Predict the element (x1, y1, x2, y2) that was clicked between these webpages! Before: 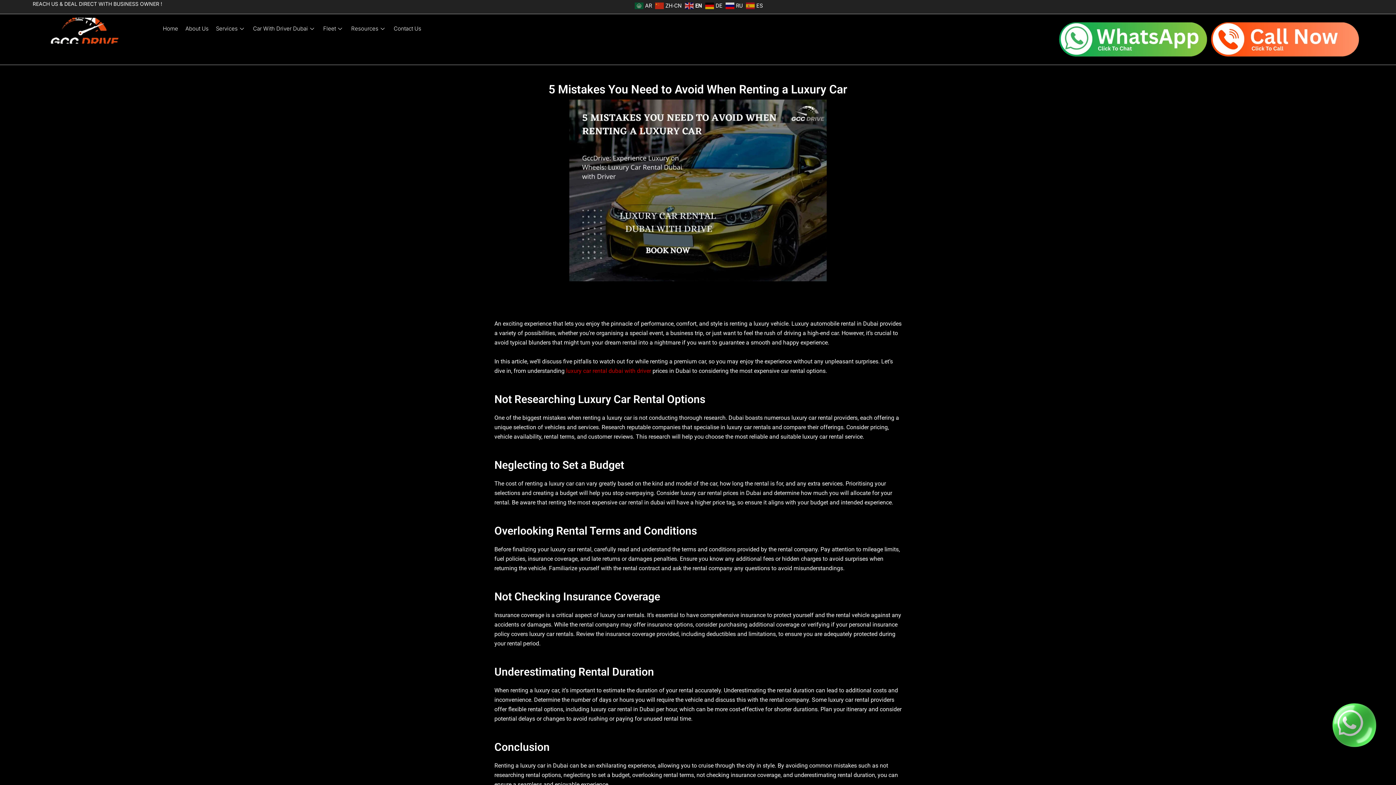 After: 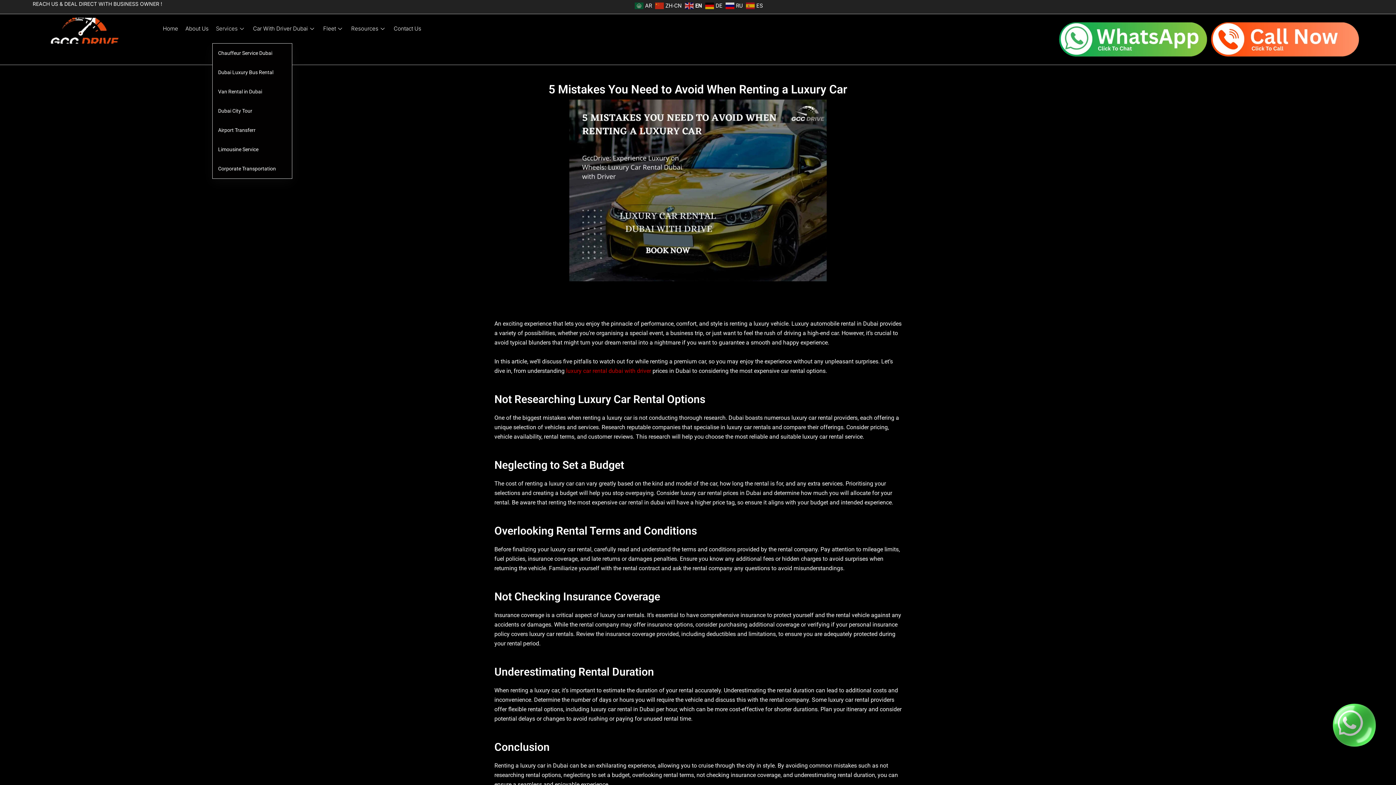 Action: label: Services bbox: (212, 14, 249, 43)